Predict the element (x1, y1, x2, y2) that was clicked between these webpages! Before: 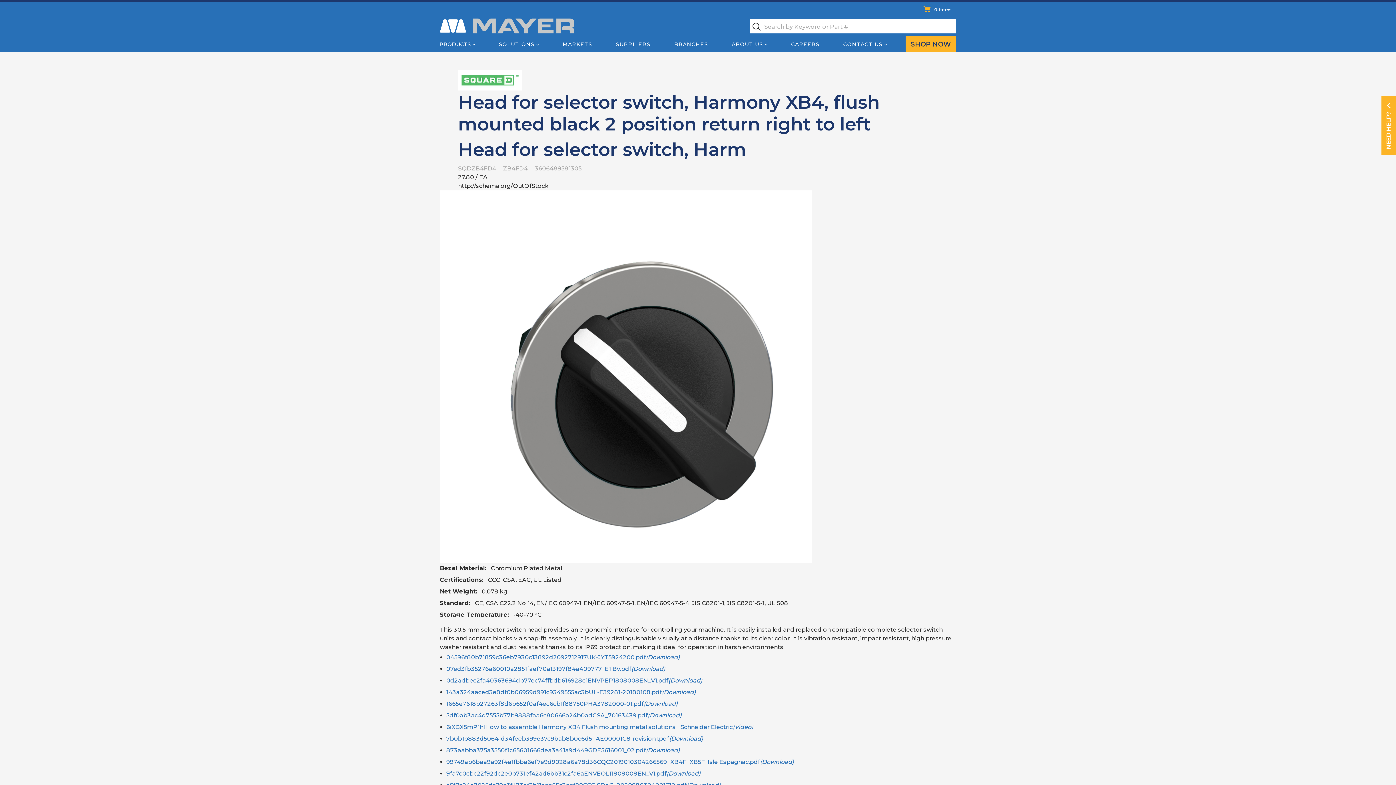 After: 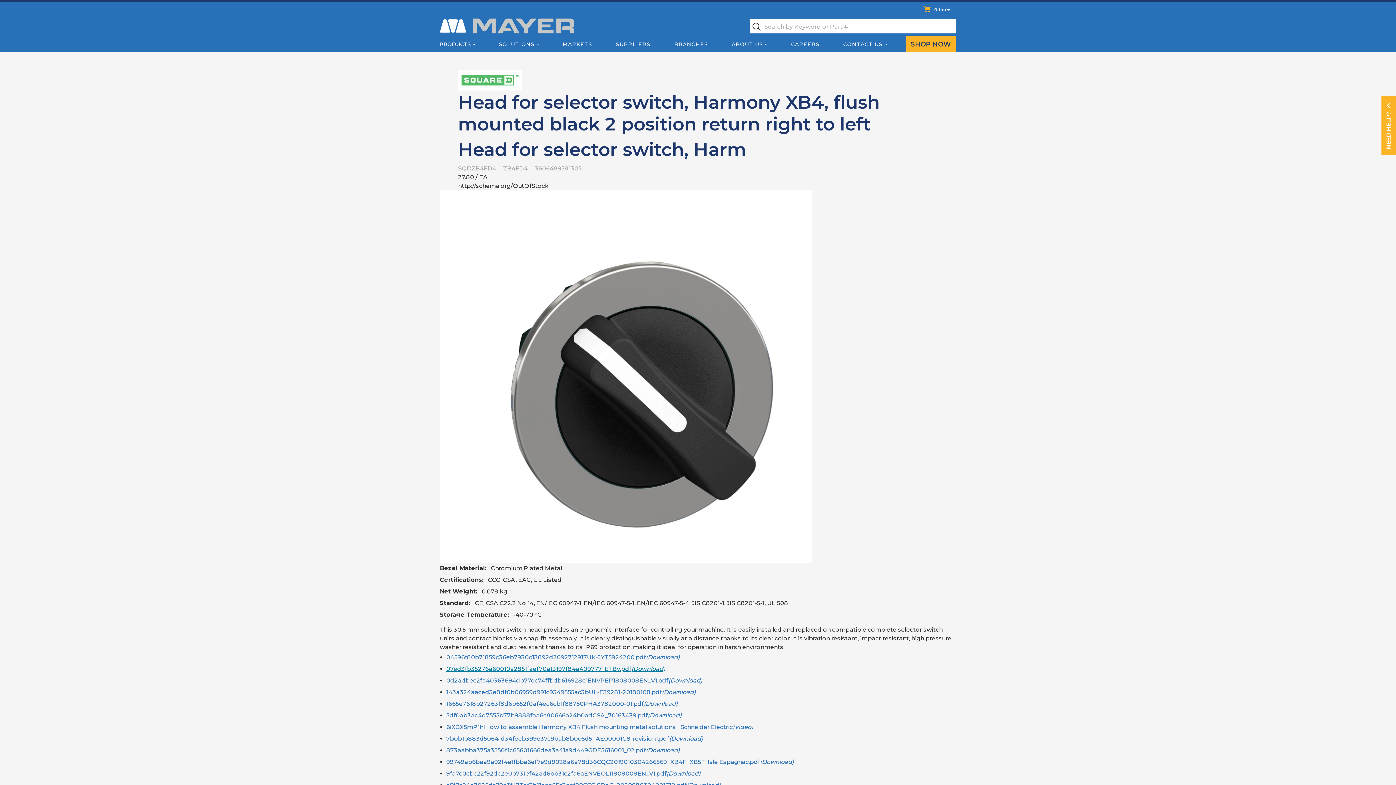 Action: bbox: (446, 665, 665, 672) label: 07ed3fb35276a60010a2851faef70a13197f84a409777_E1 BV.pdf(Download)